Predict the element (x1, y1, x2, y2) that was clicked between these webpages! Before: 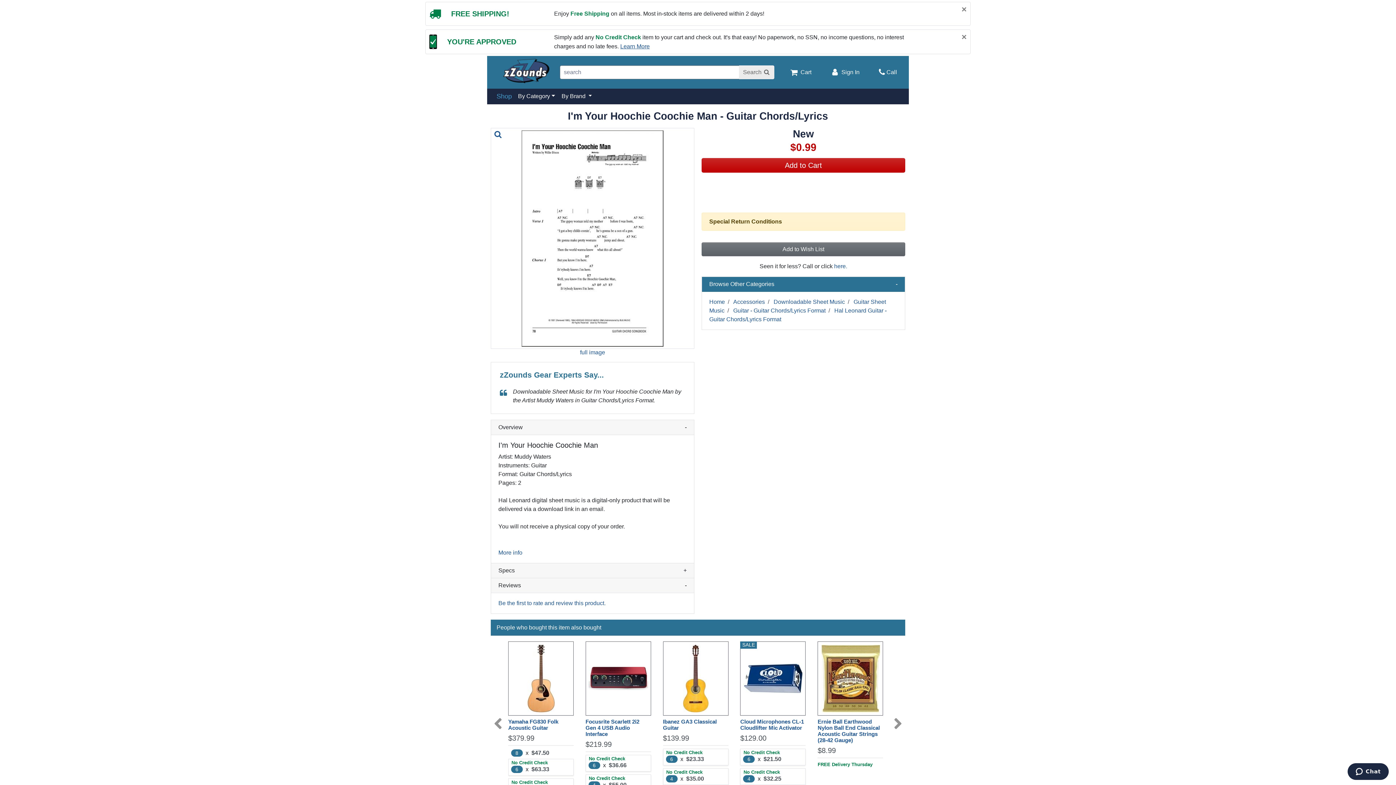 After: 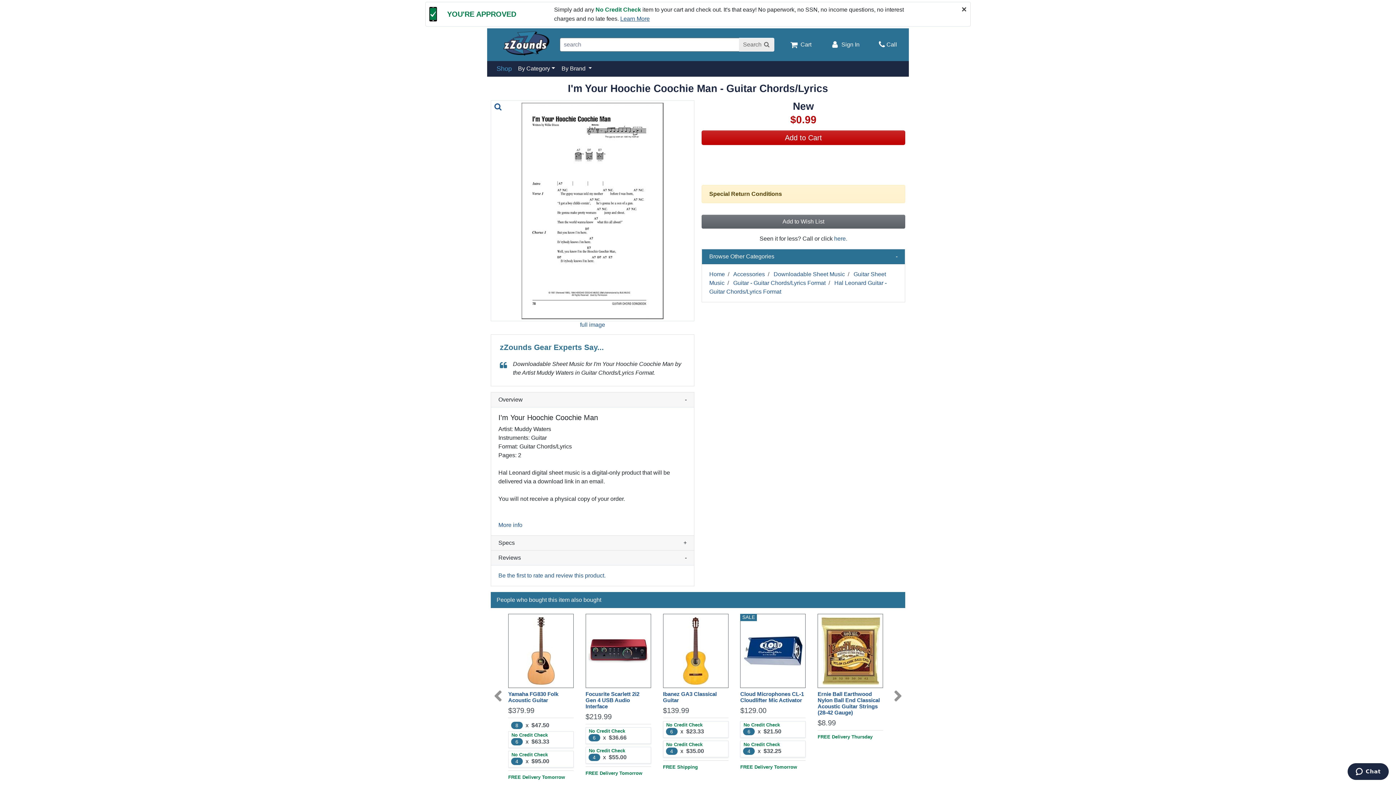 Action: label: Close bbox: (961, 5, 966, 13)